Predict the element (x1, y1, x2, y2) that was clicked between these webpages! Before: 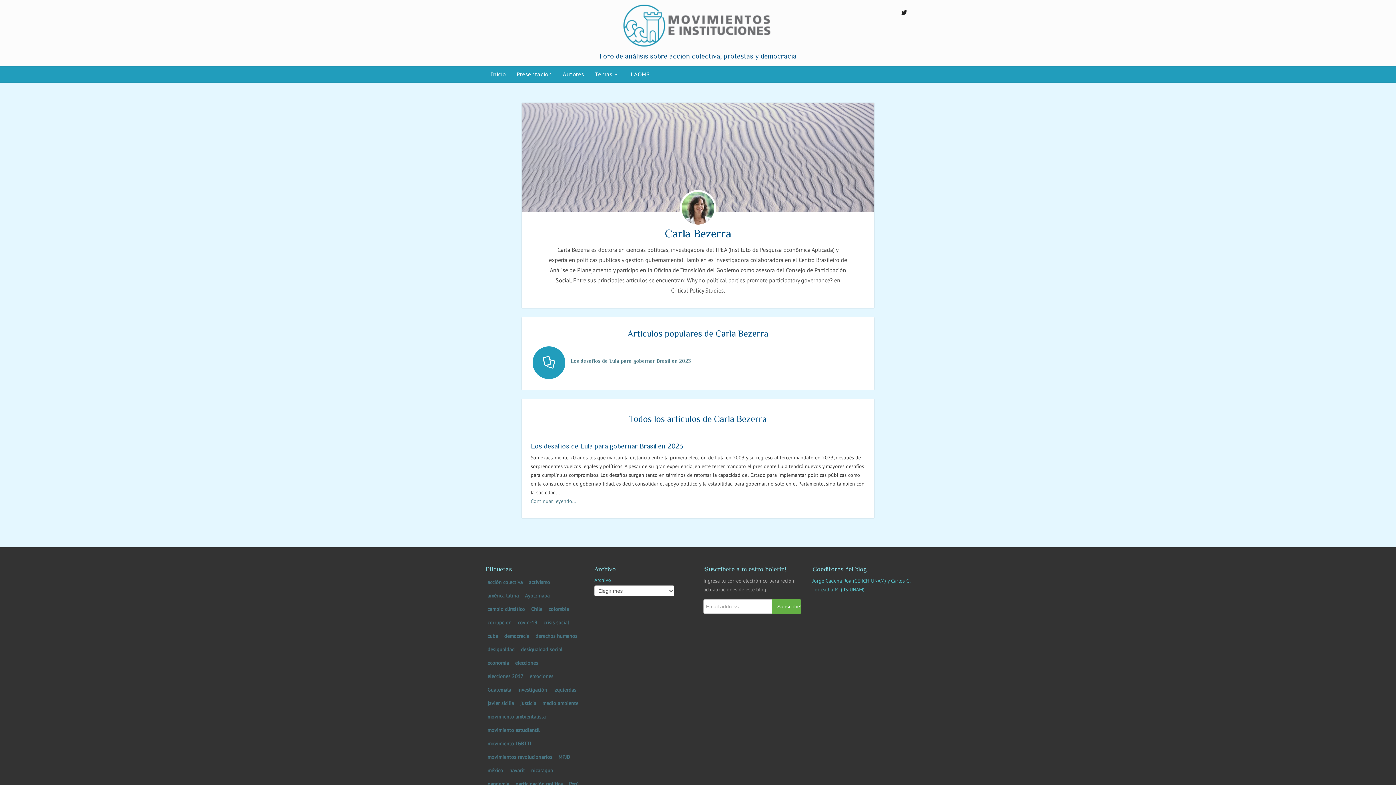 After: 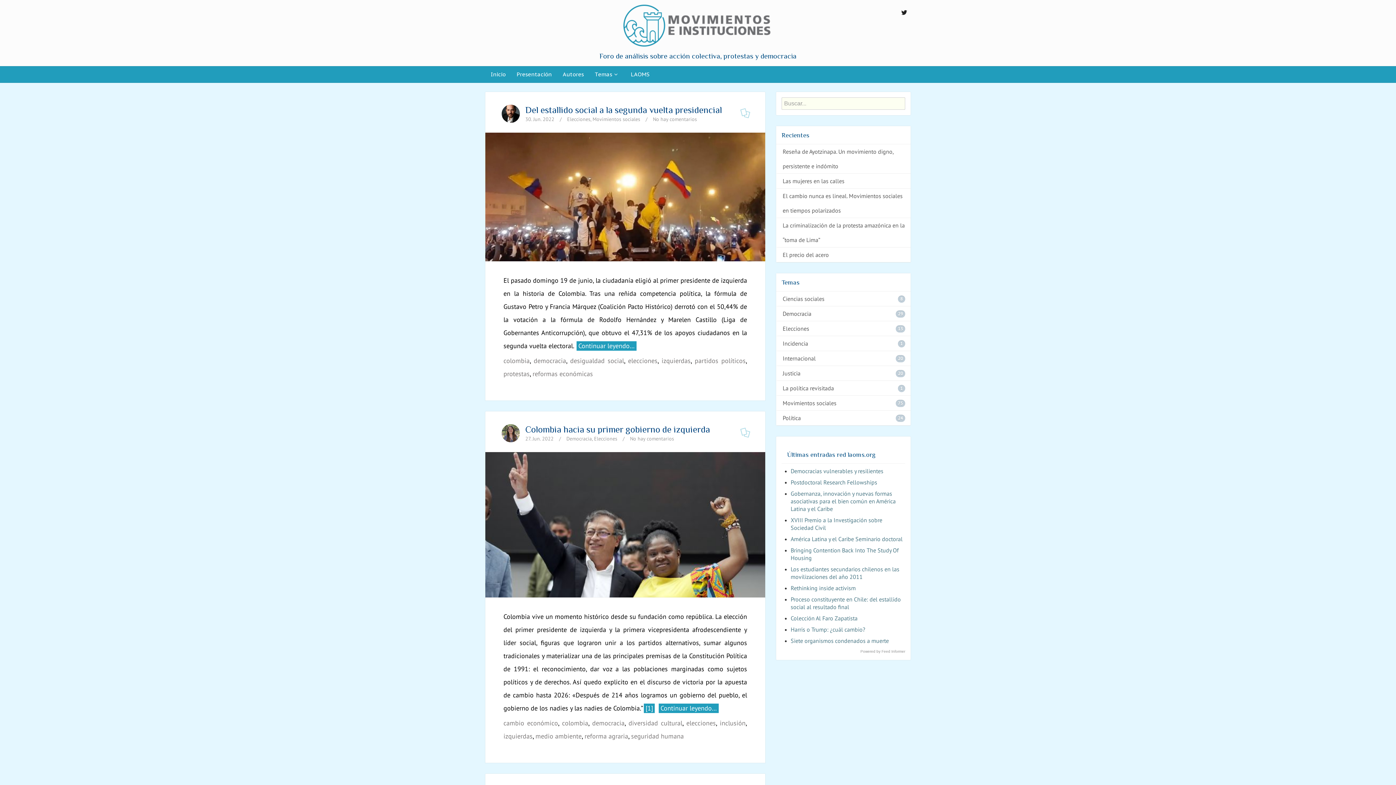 Action: bbox: (513, 657, 540, 669) label: elecciones